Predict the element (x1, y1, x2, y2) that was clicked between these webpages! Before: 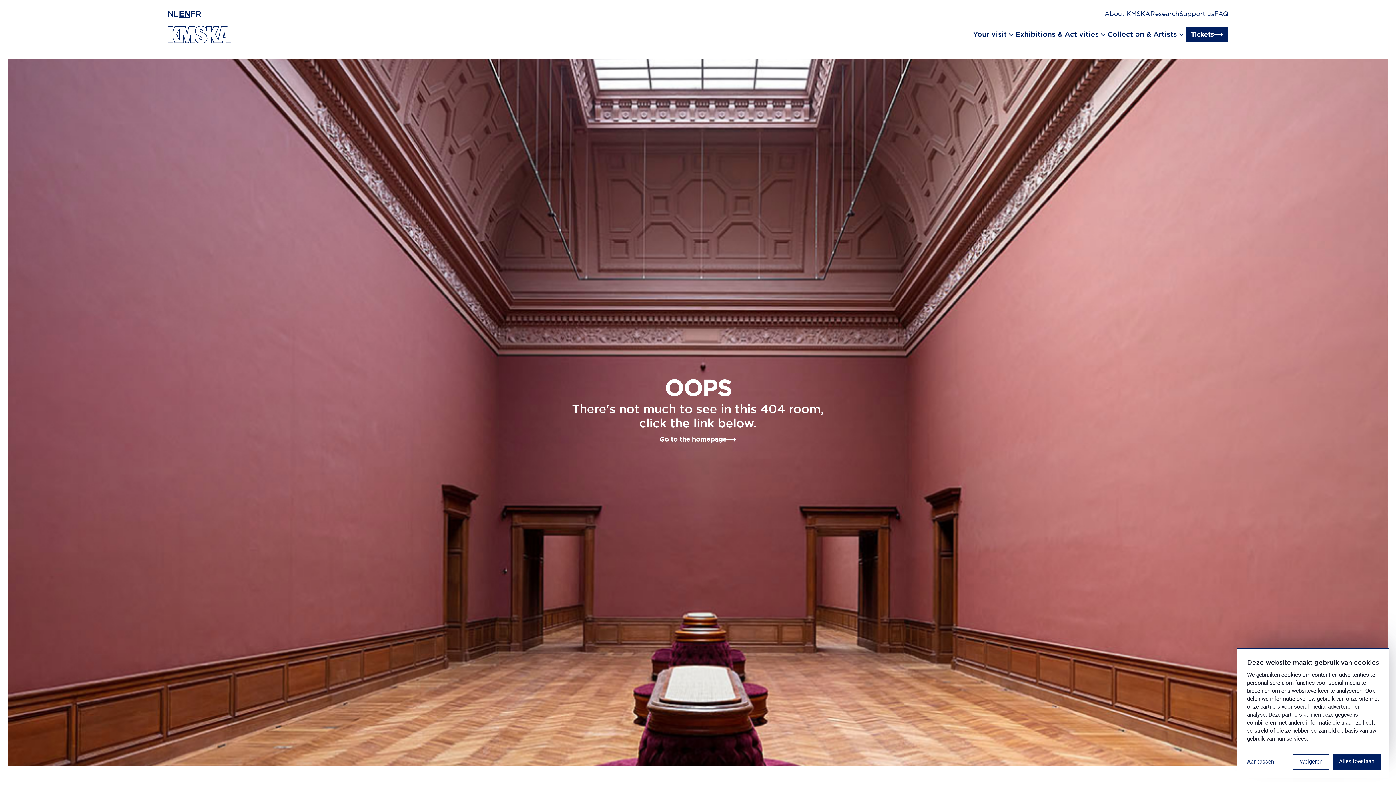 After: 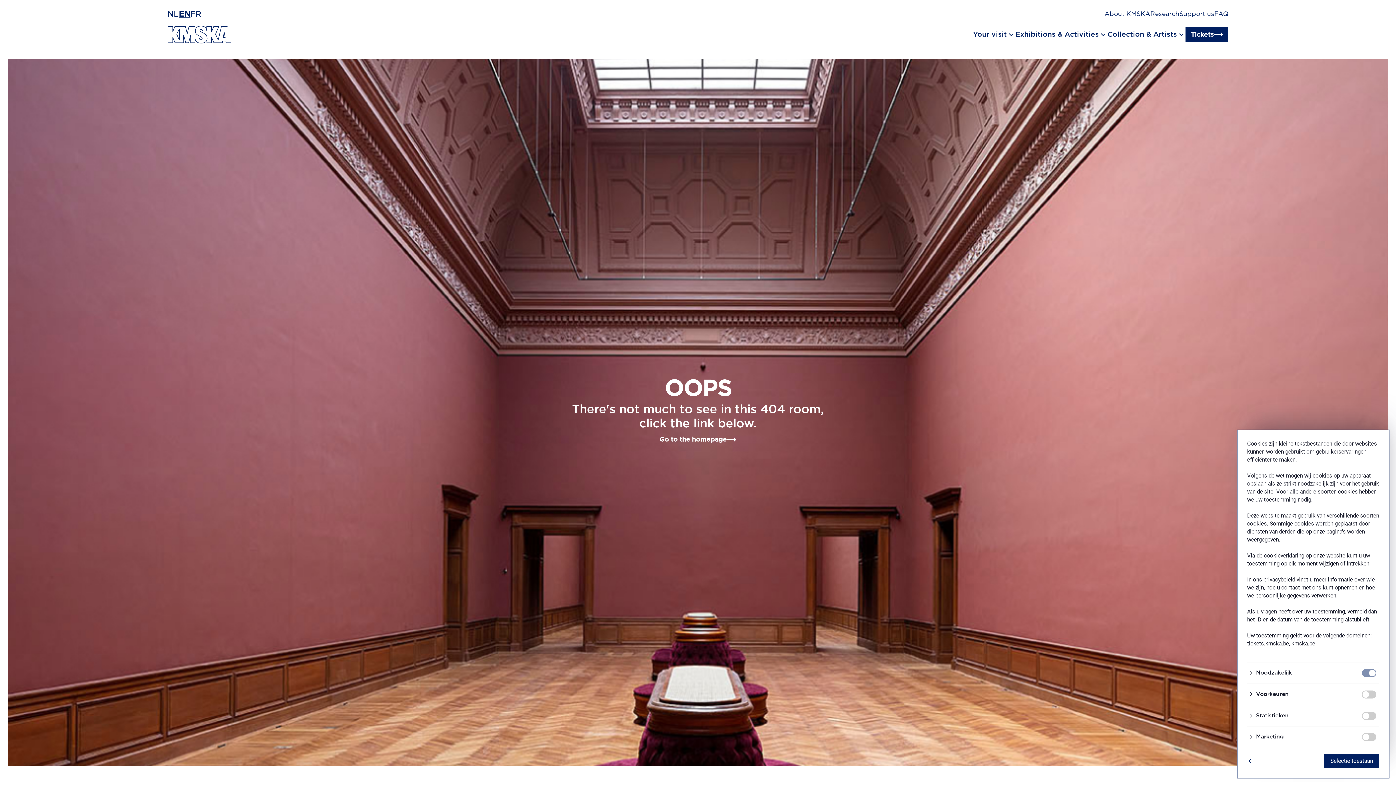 Action: bbox: (1247, 758, 1274, 766) label: Aanpassen